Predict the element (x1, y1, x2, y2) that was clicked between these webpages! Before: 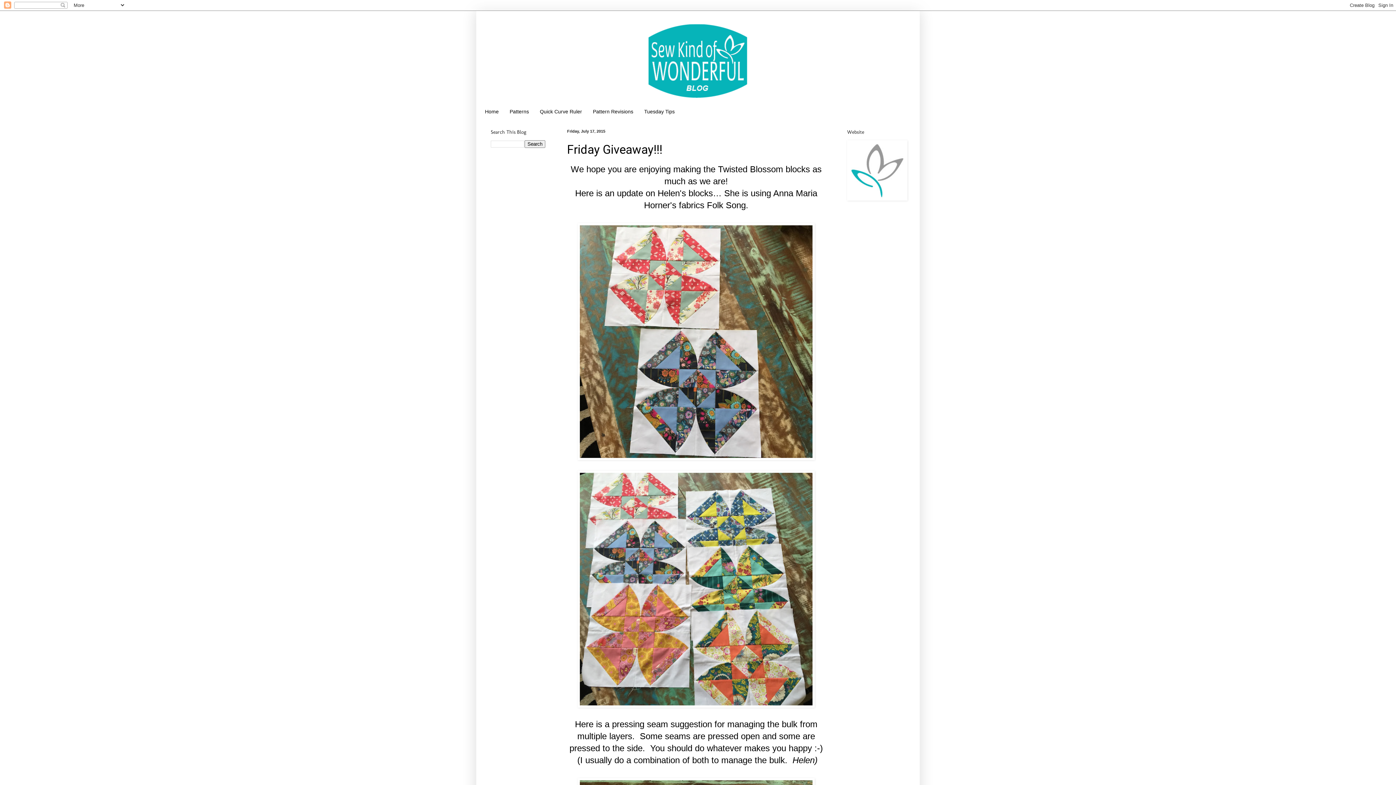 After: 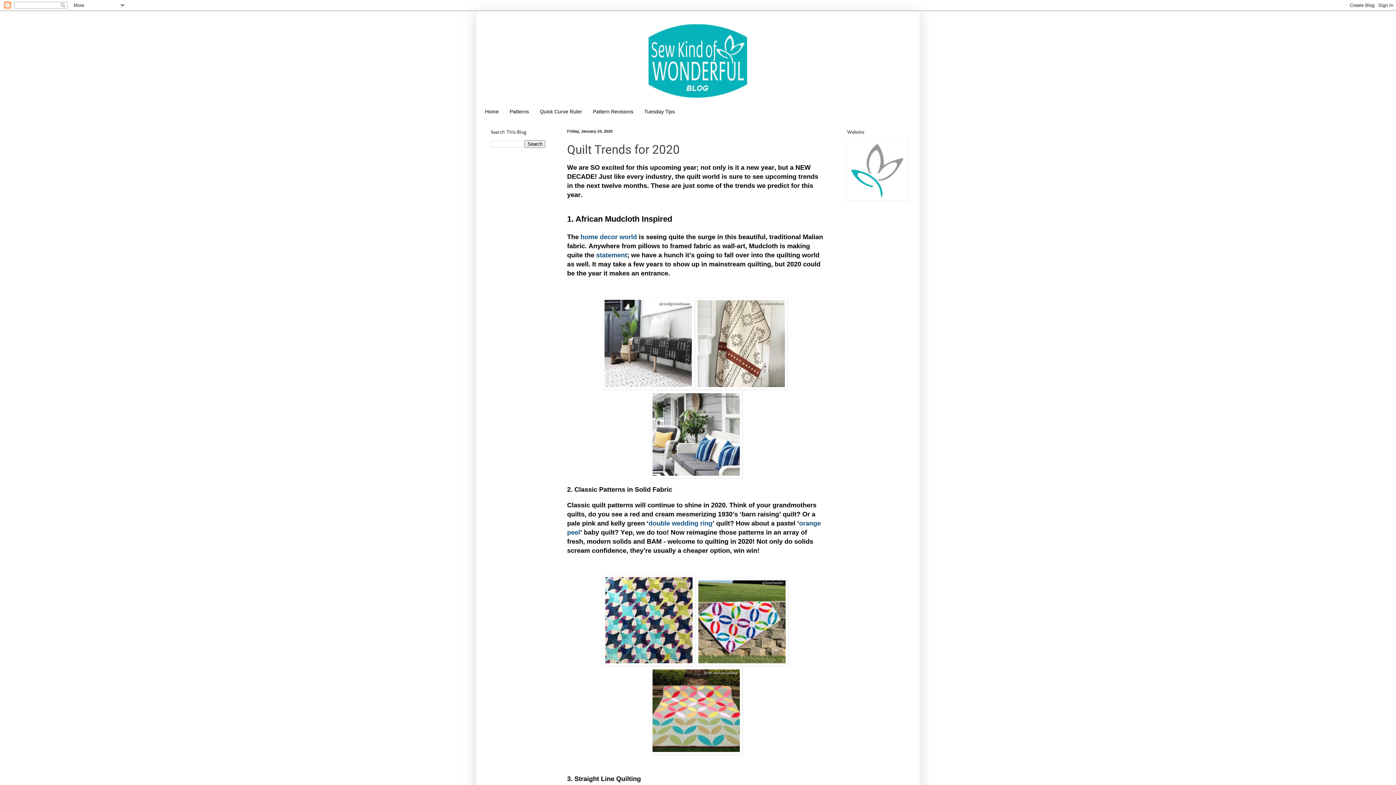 Action: bbox: (480, 105, 504, 117) label: Home